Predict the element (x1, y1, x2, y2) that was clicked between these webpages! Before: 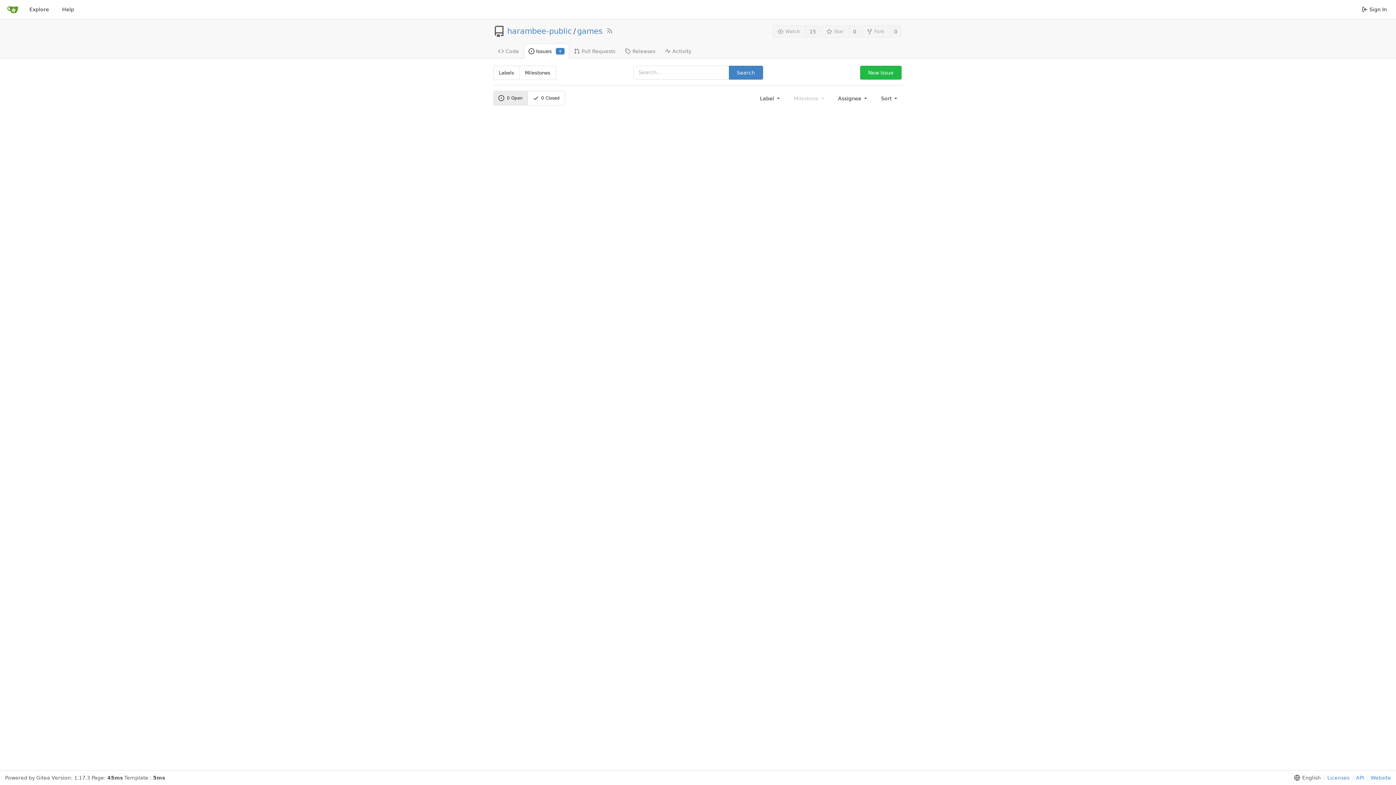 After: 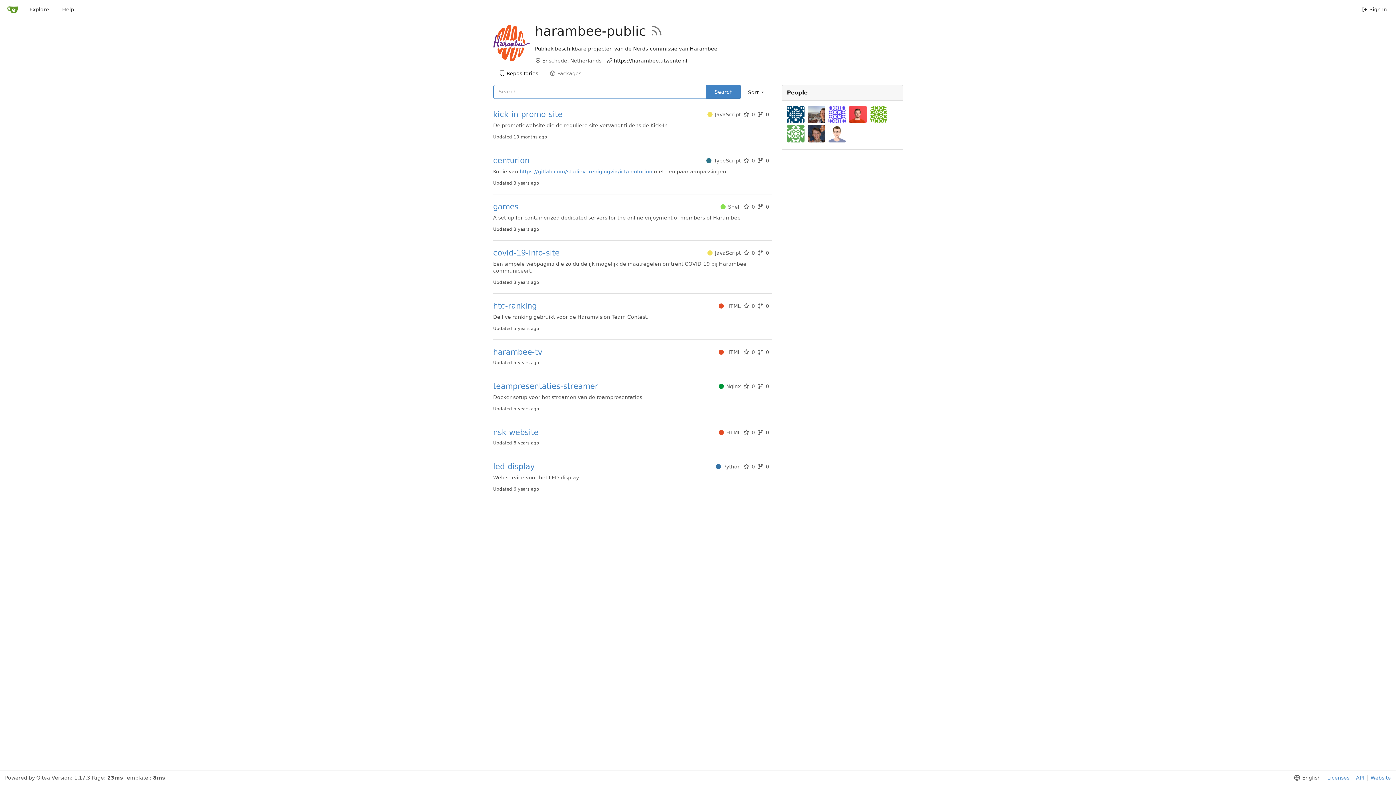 Action: bbox: (507, 28, 572, 34) label: harambee-public